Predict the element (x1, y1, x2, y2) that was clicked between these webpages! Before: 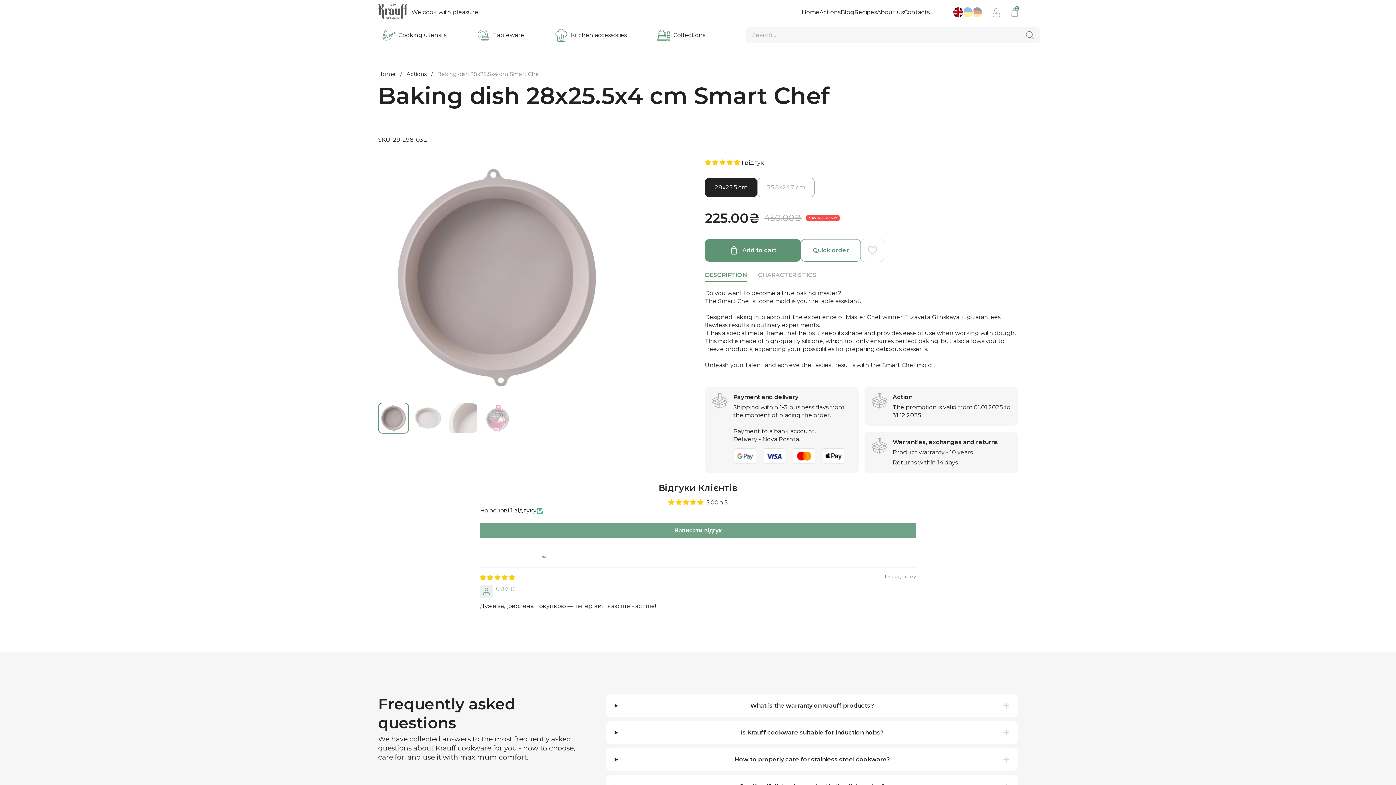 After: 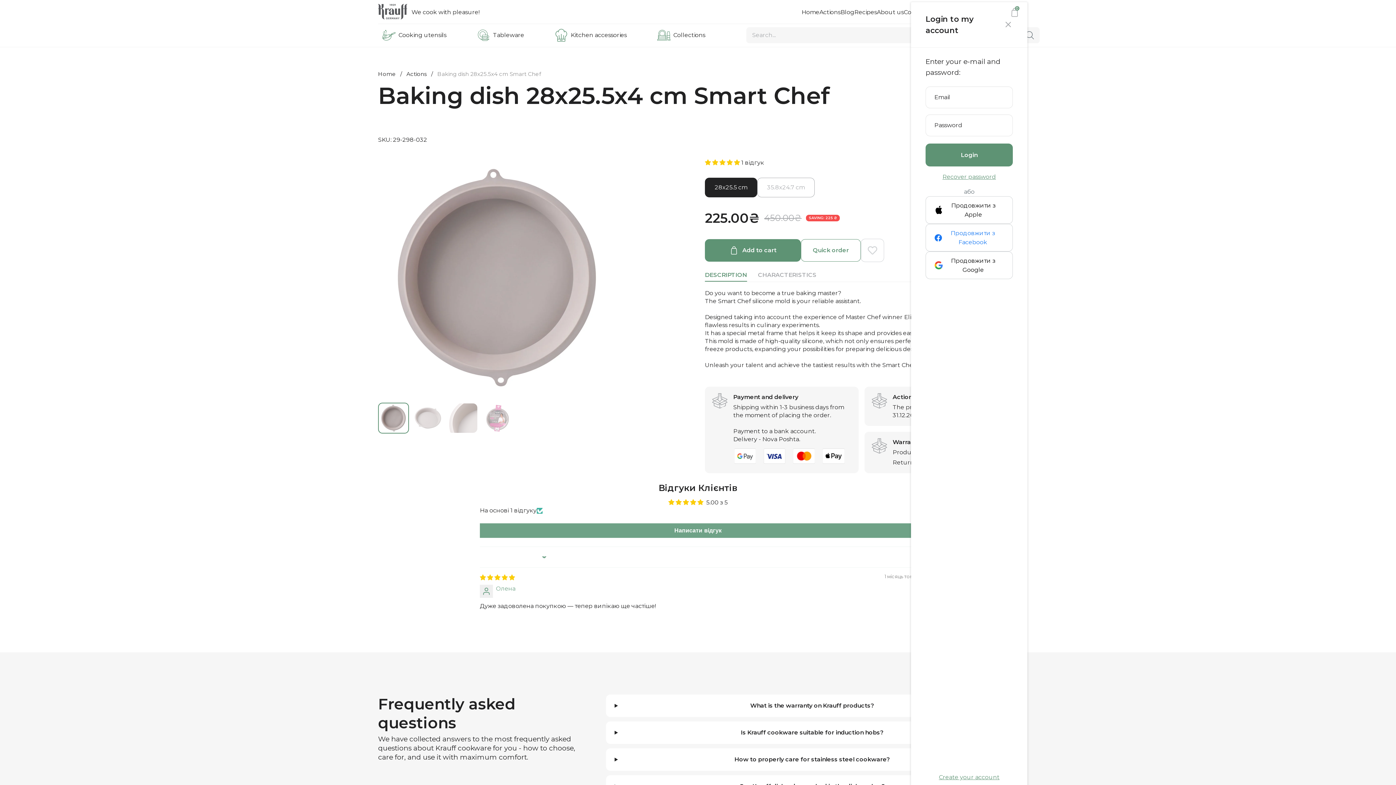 Action: label: My account bbox: (992, 7, 1001, 17)